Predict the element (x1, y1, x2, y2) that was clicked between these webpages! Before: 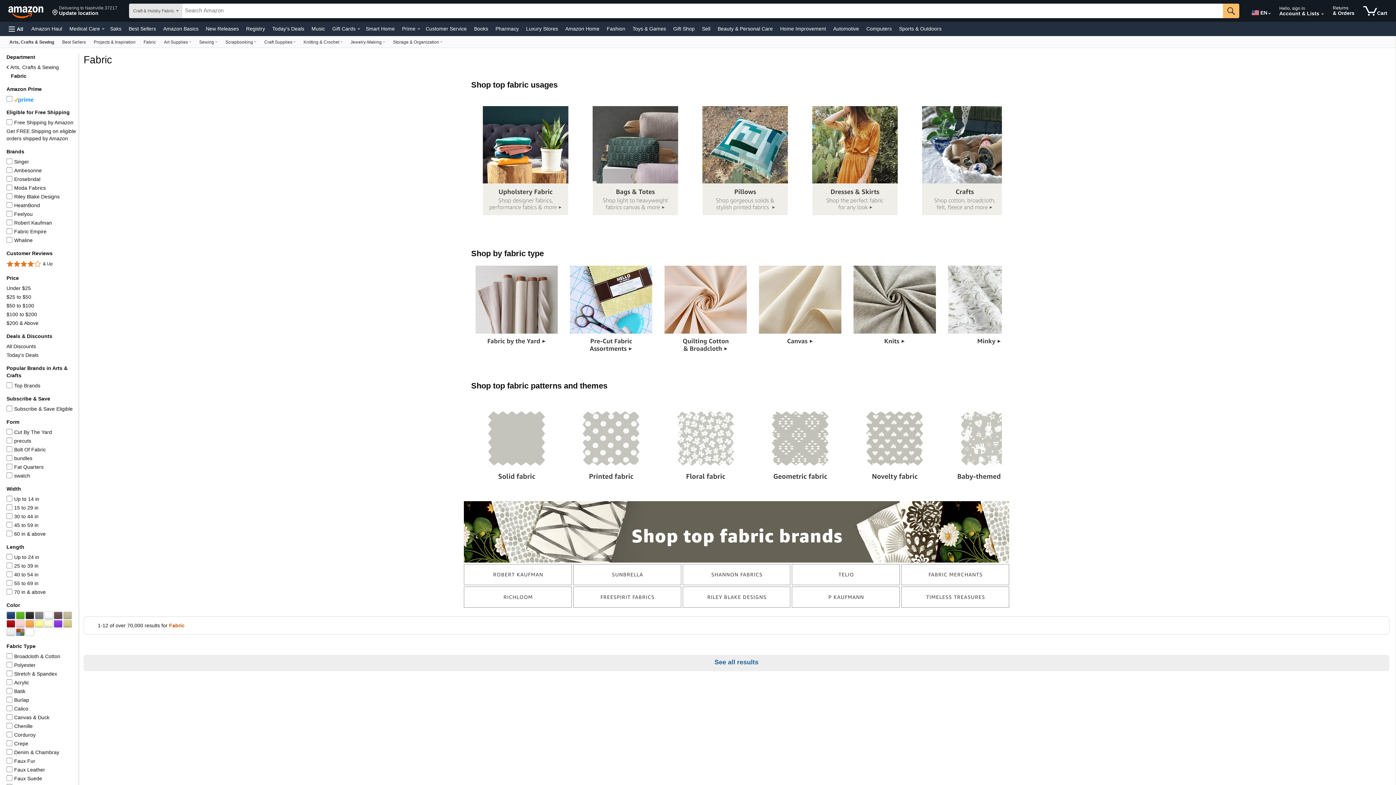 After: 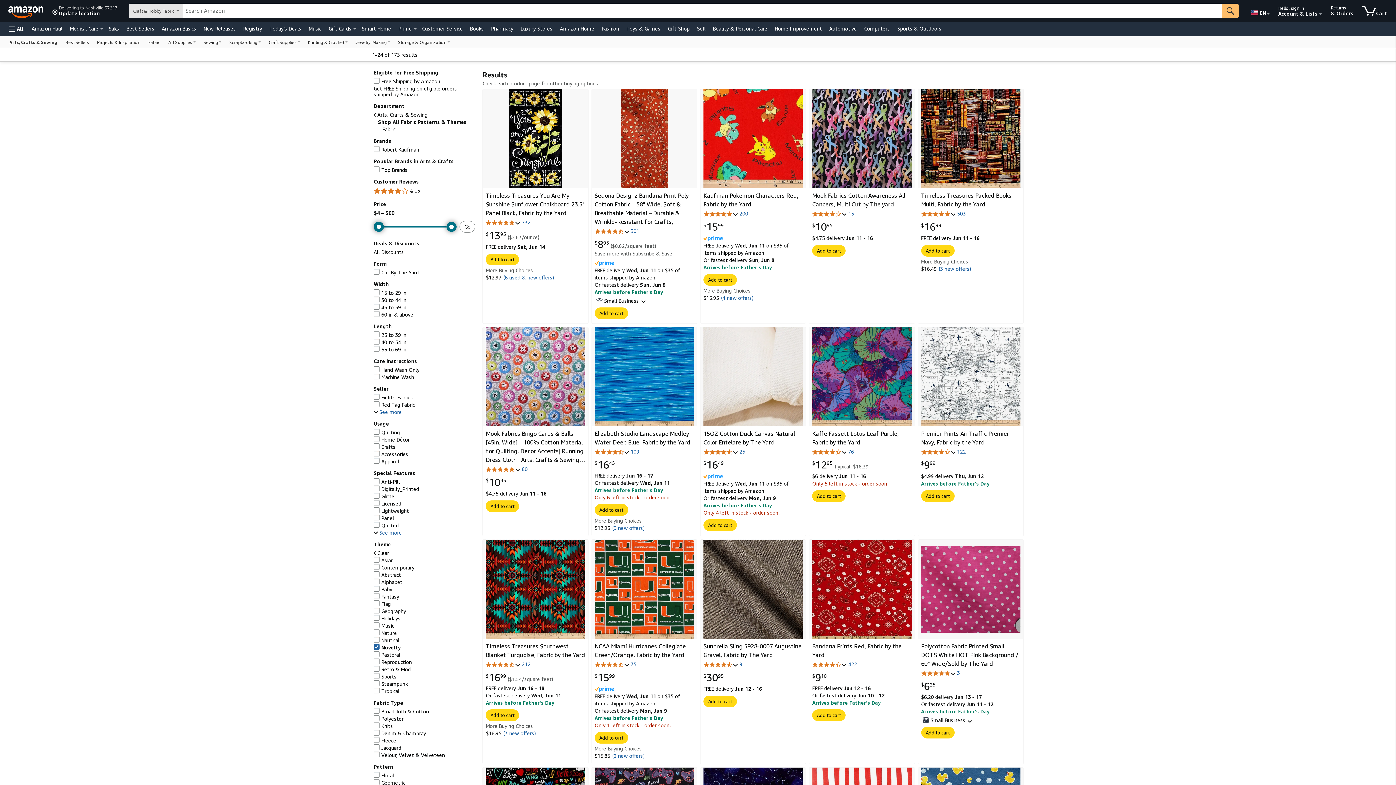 Action: label: Novelty fabric bbox: (849, 398, 940, 489)